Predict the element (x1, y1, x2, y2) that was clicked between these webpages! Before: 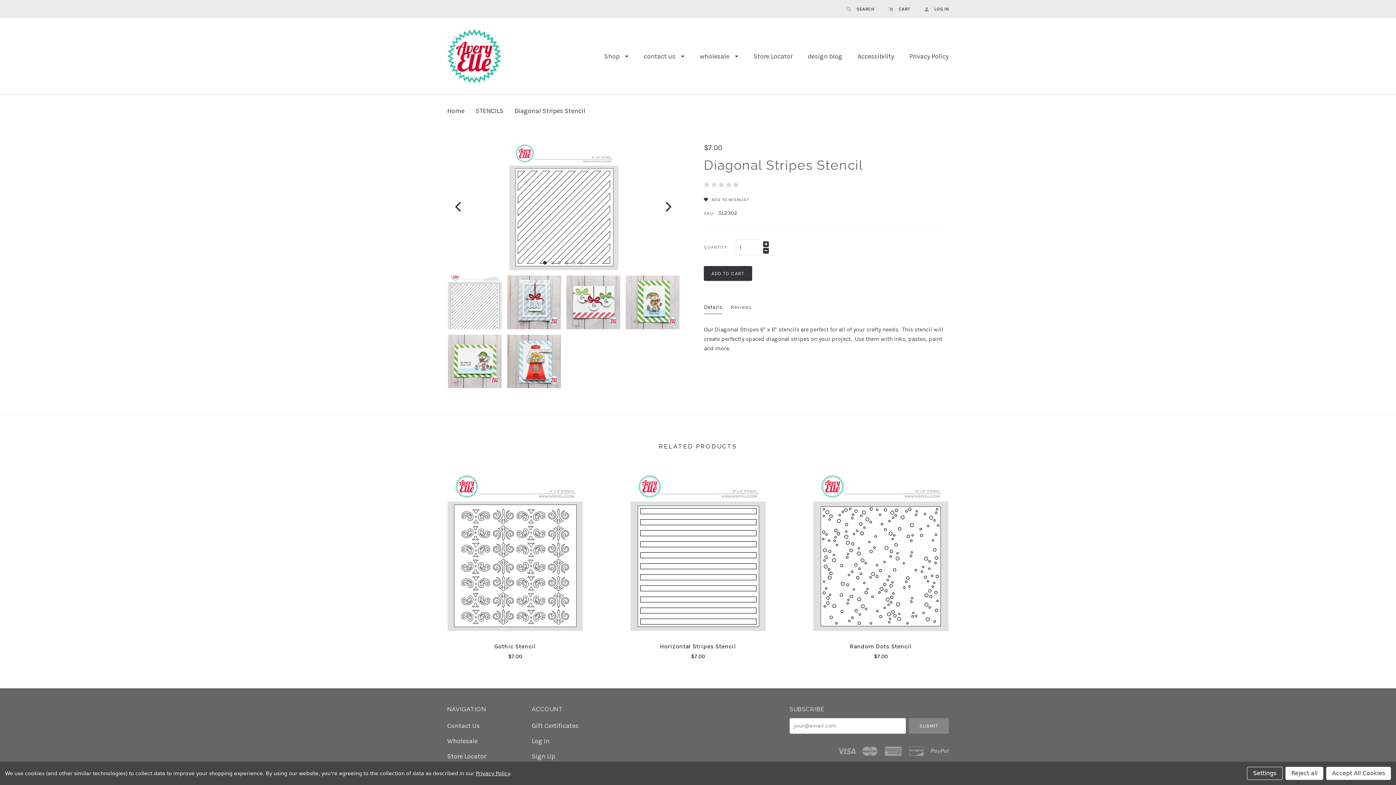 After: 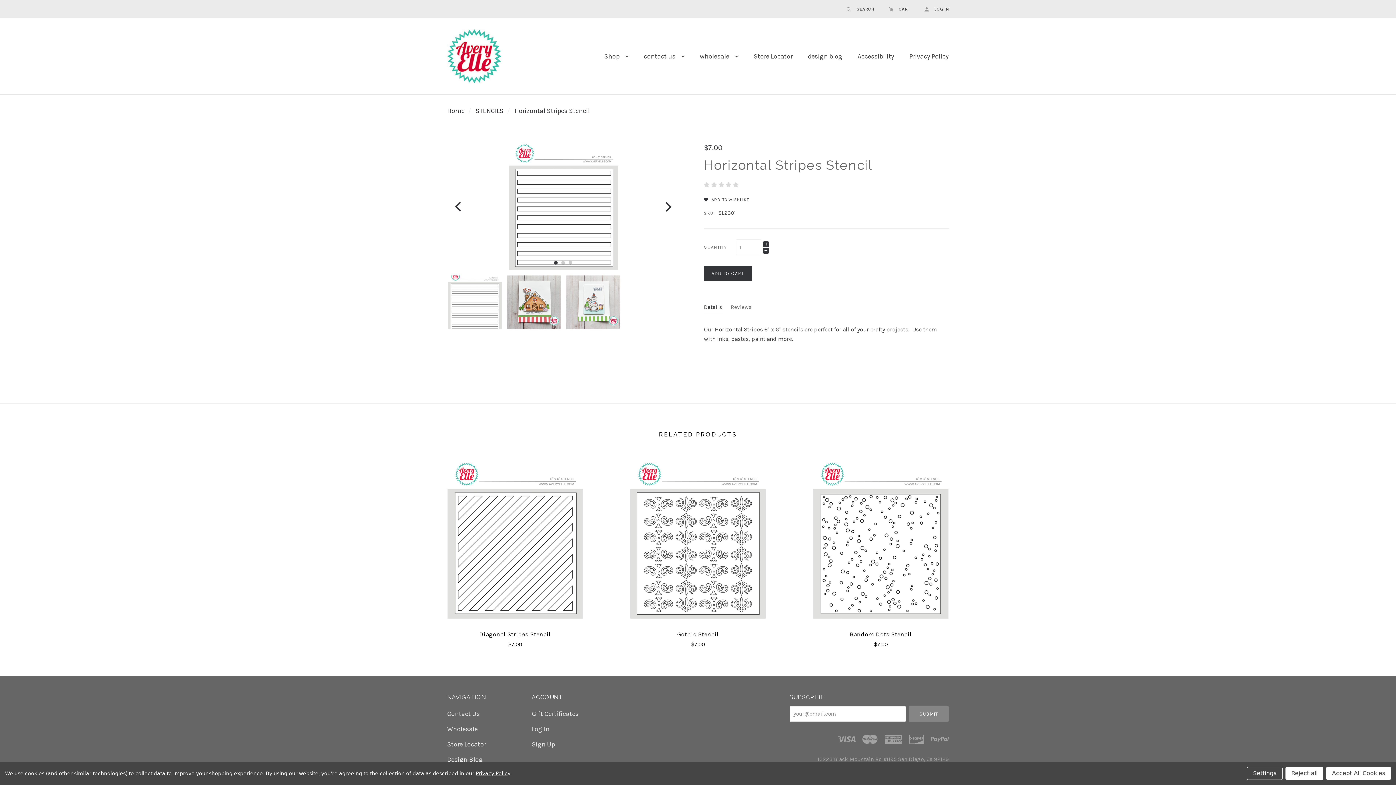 Action: bbox: (660, 643, 736, 650) label: Horizontal Stripes Stencil